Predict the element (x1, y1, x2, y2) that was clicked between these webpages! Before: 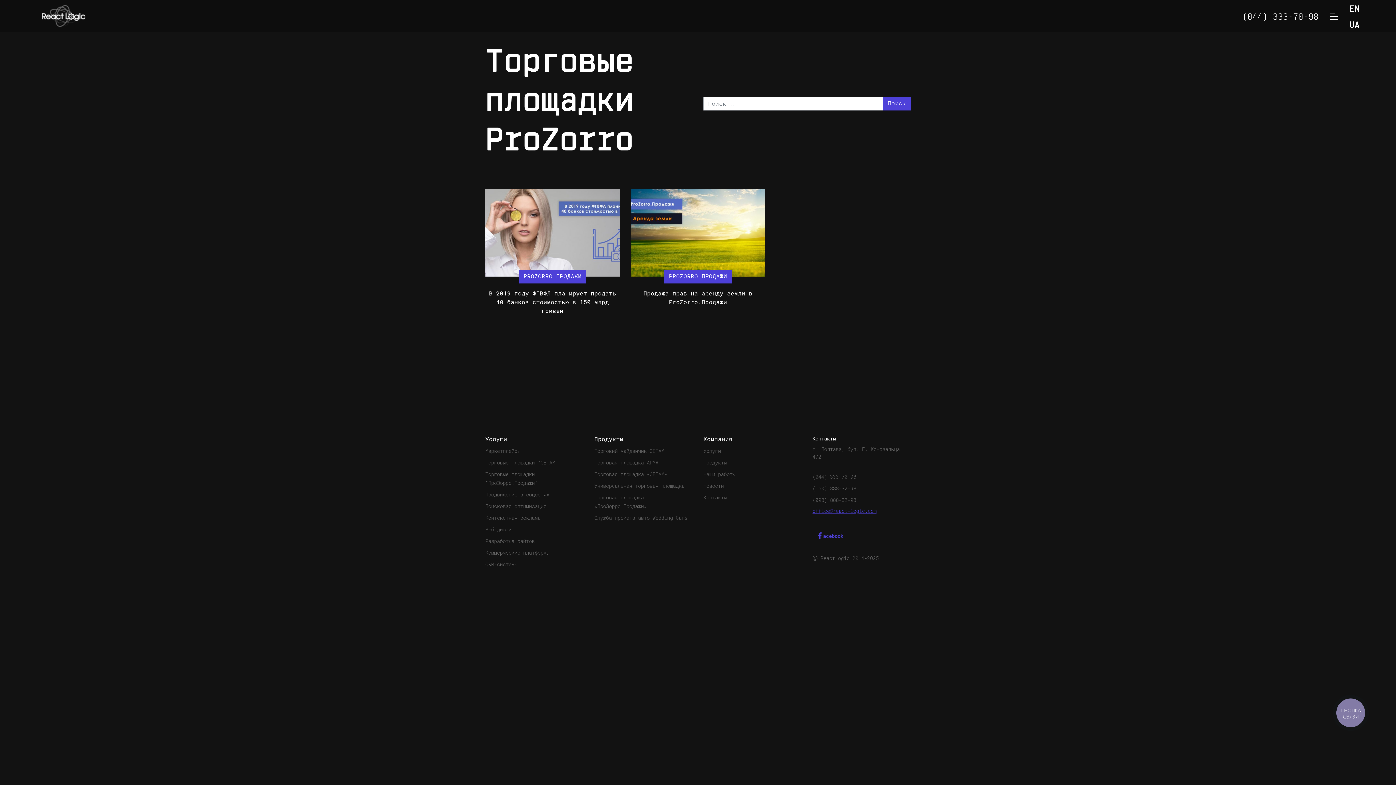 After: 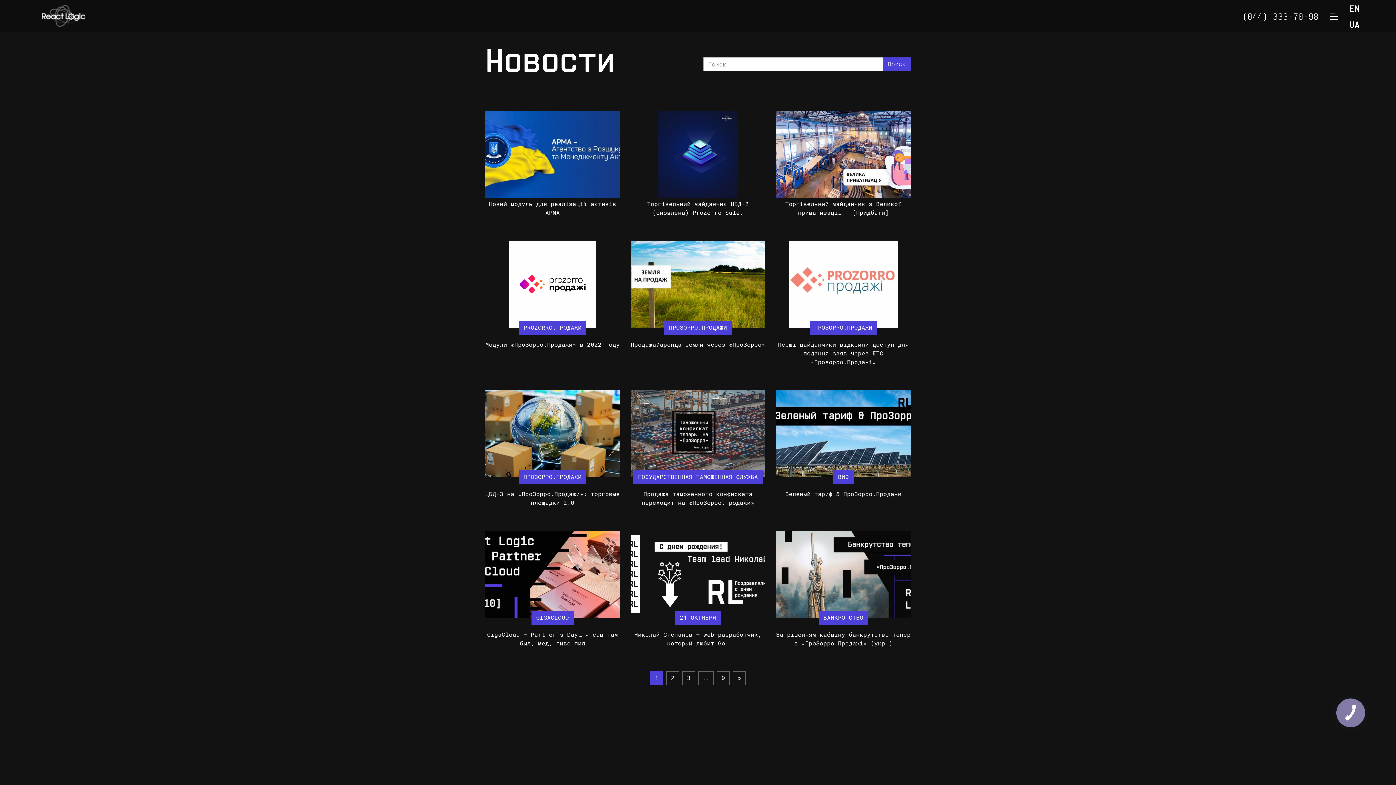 Action: bbox: (703, 483, 724, 489) label: Новости